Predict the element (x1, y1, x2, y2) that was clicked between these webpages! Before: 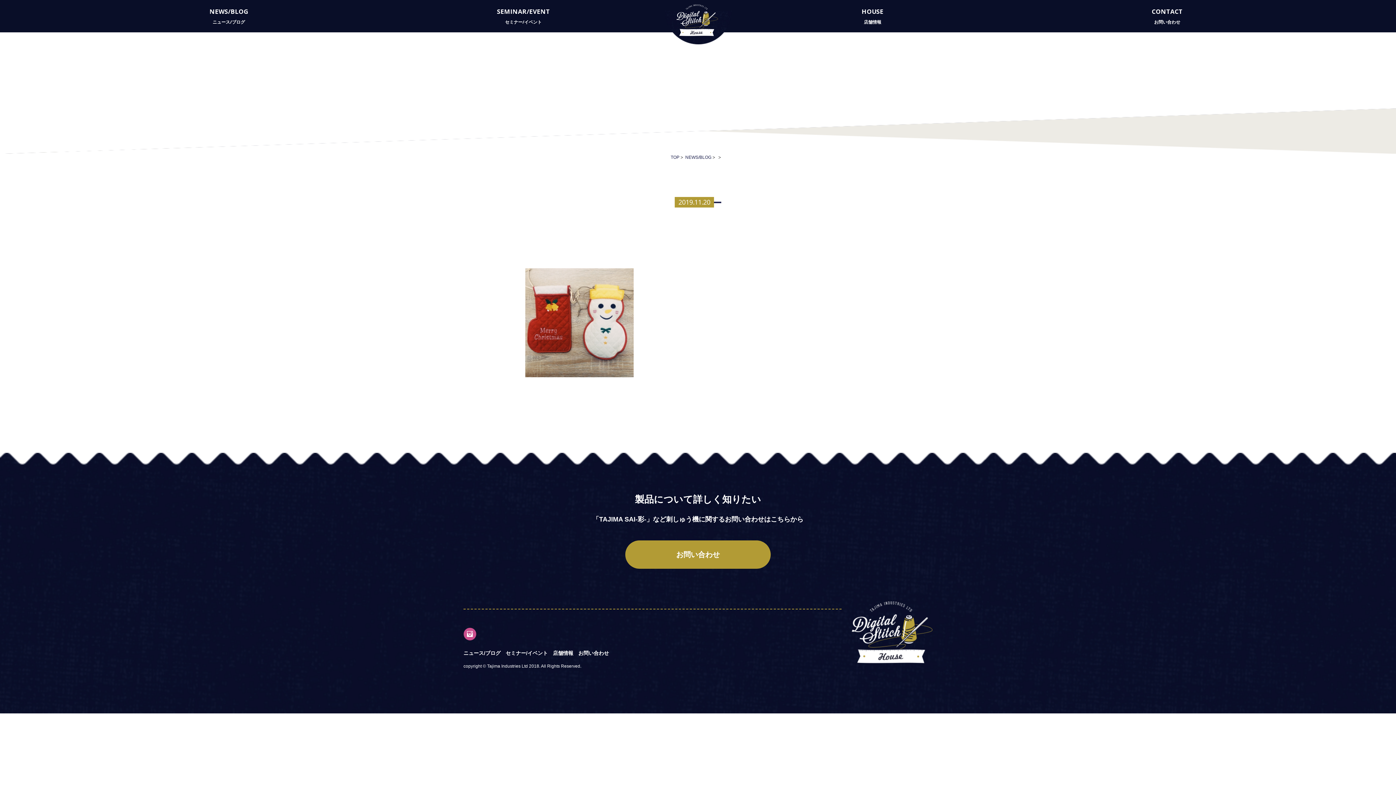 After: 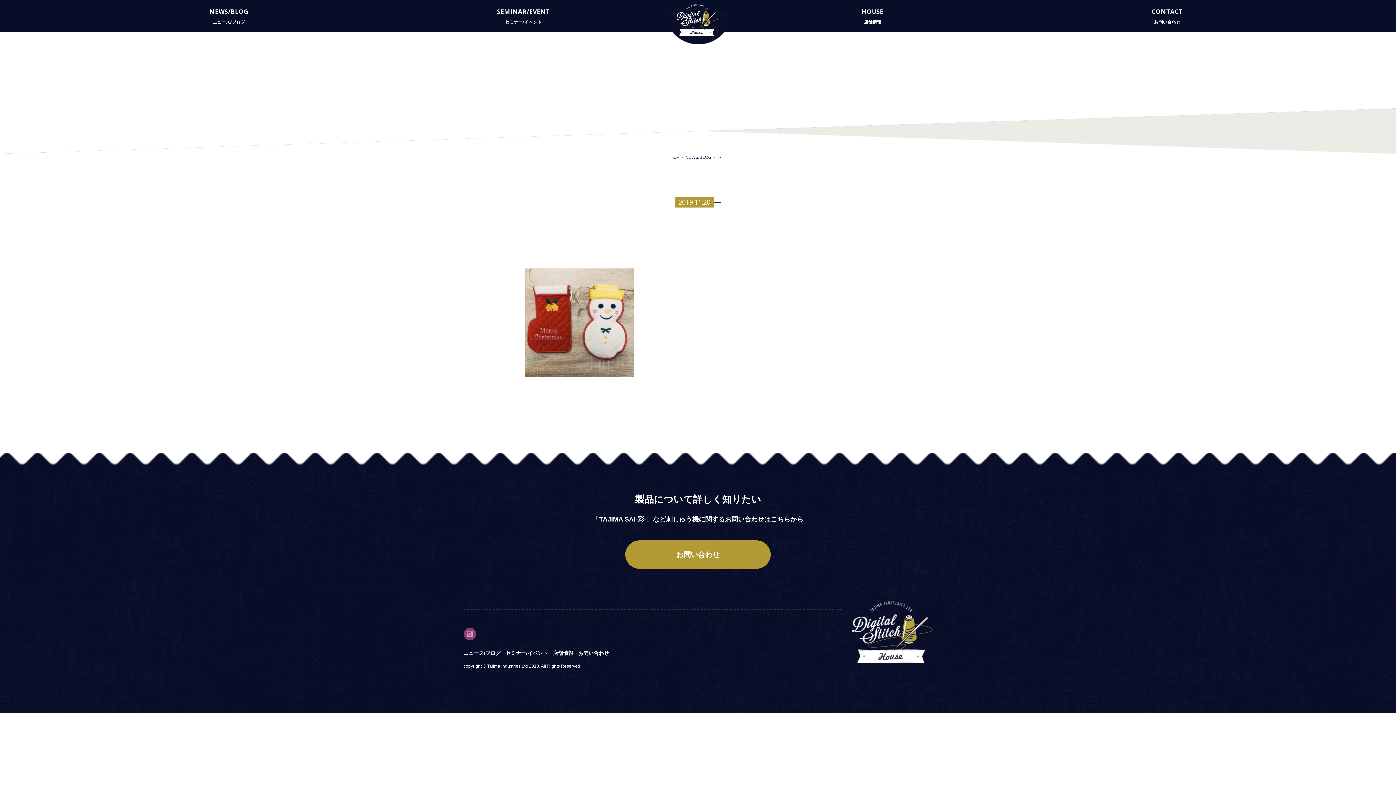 Action: bbox: (463, 628, 476, 634)